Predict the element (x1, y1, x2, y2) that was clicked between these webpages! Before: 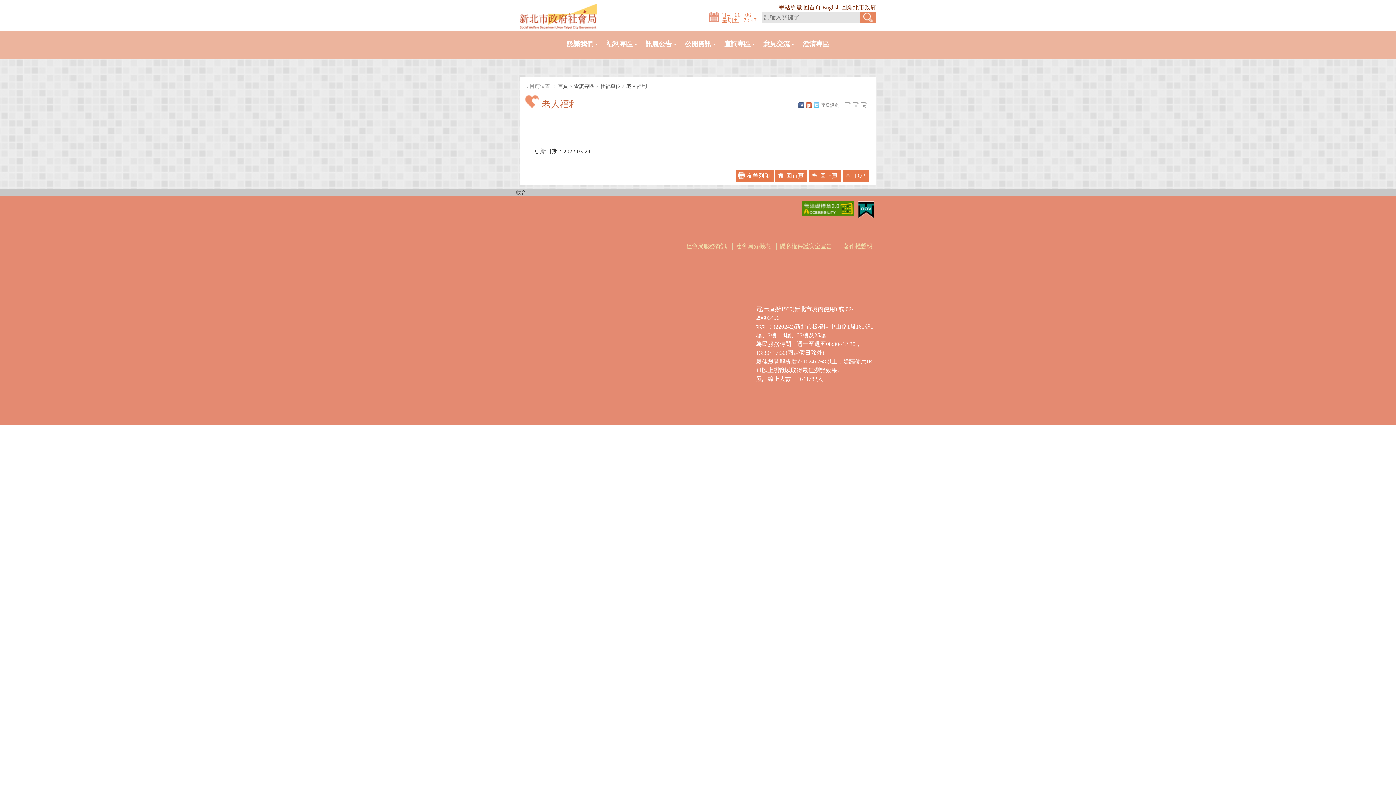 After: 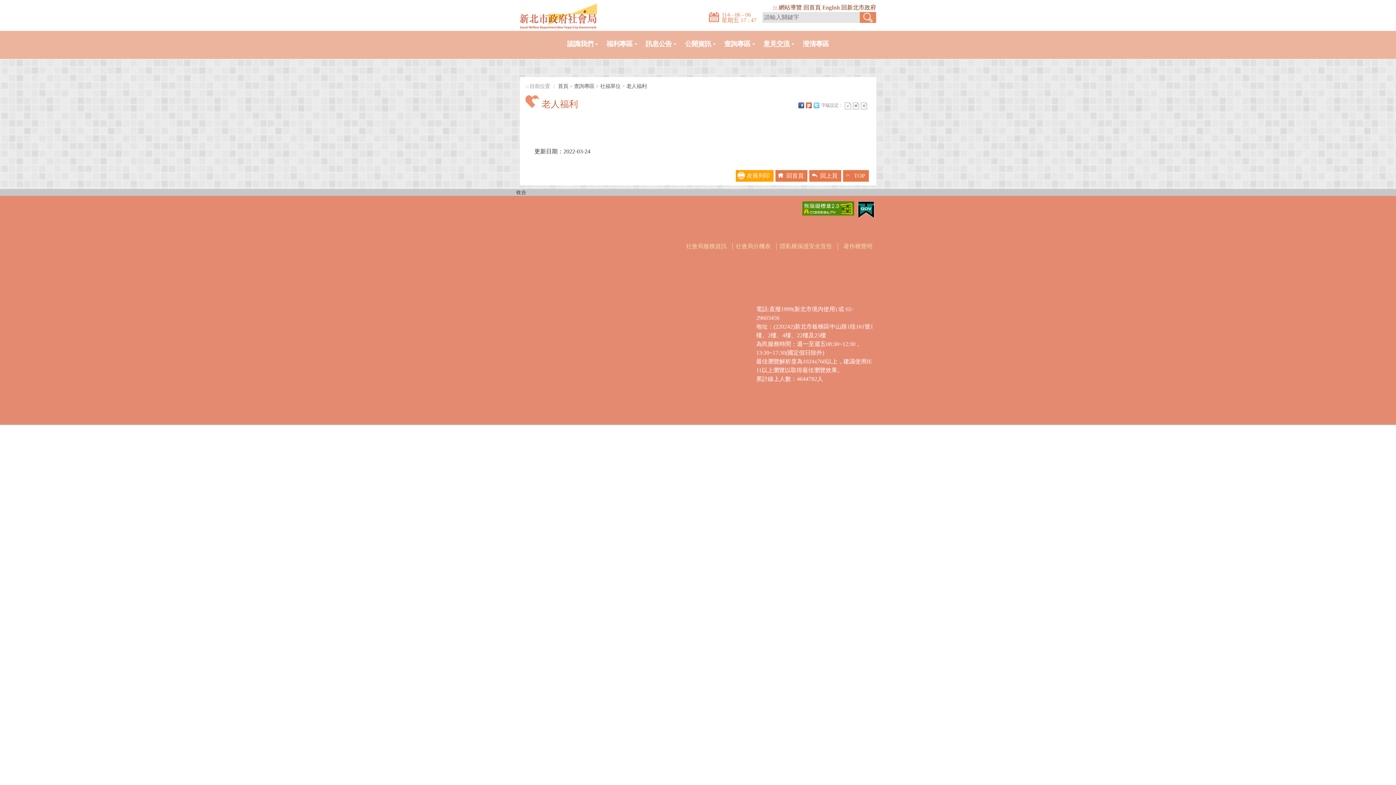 Action: bbox: (736, 170, 773, 181) label: 友善列印